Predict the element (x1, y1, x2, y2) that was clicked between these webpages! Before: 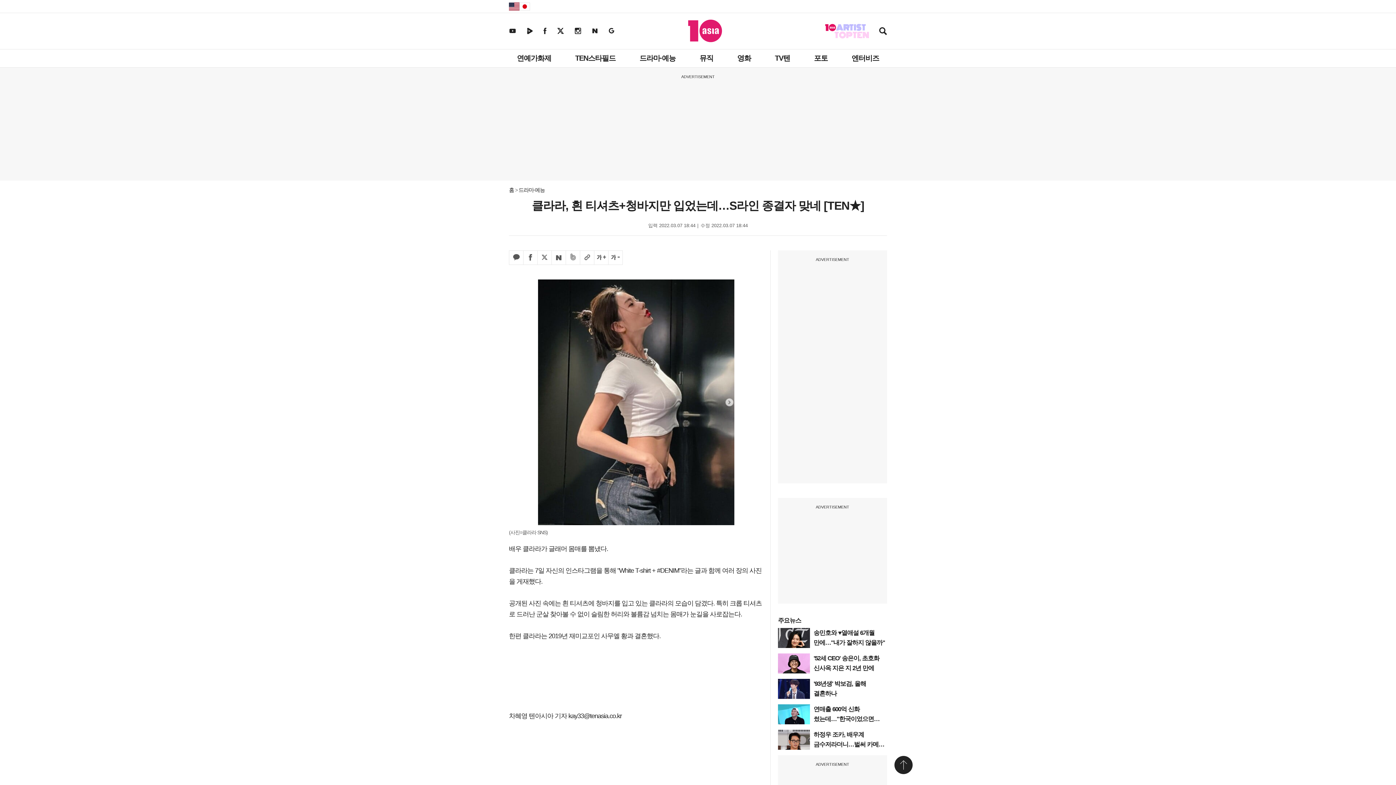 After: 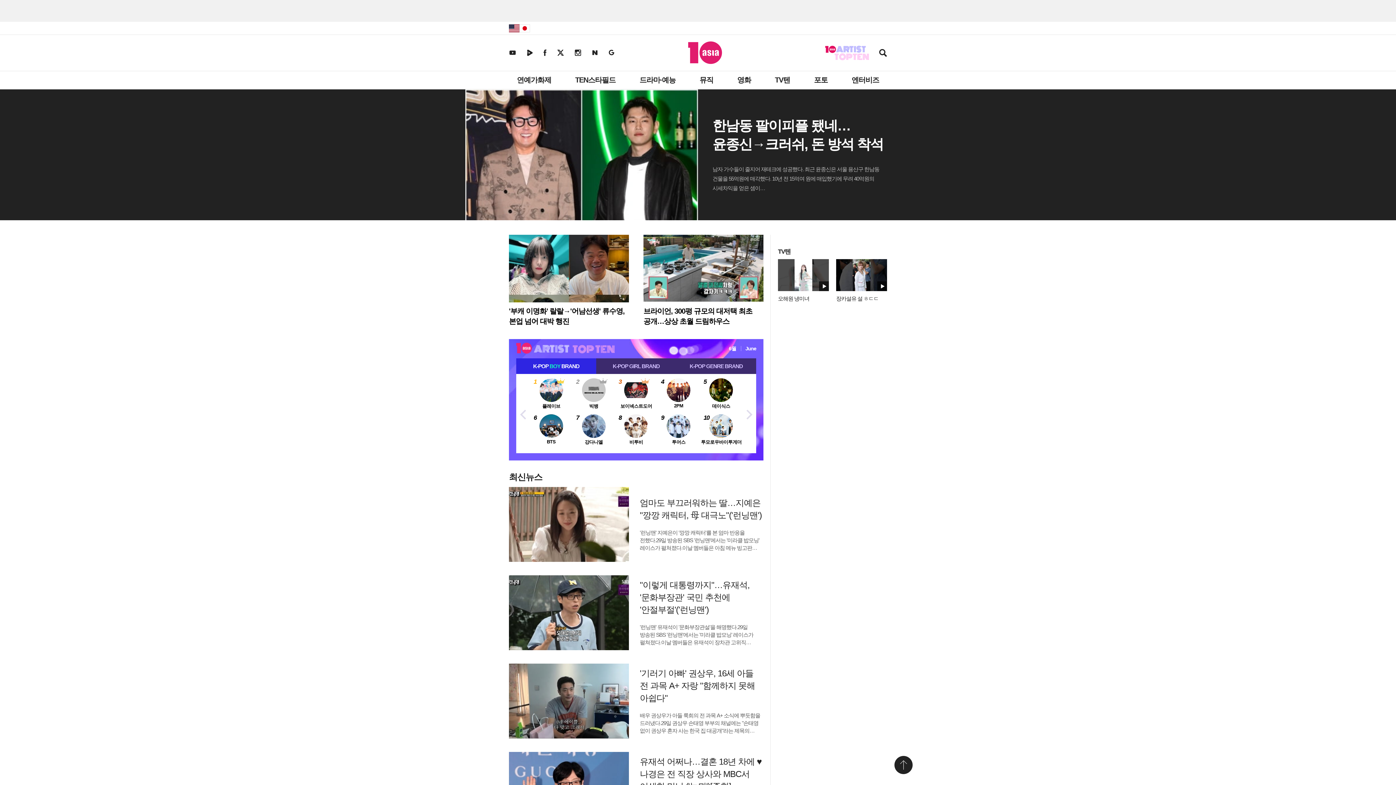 Action: label: 텐아시아 bbox: (688, 19, 722, 42)